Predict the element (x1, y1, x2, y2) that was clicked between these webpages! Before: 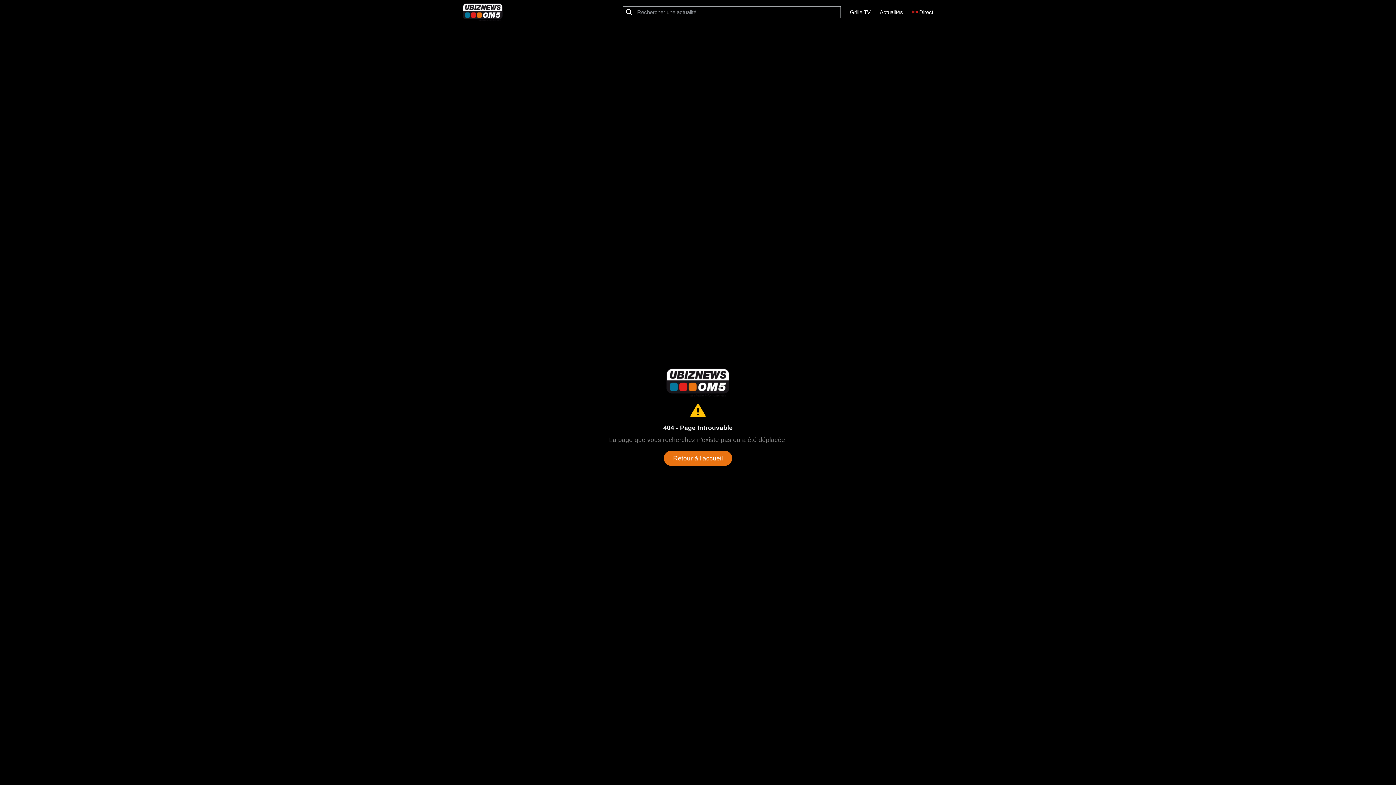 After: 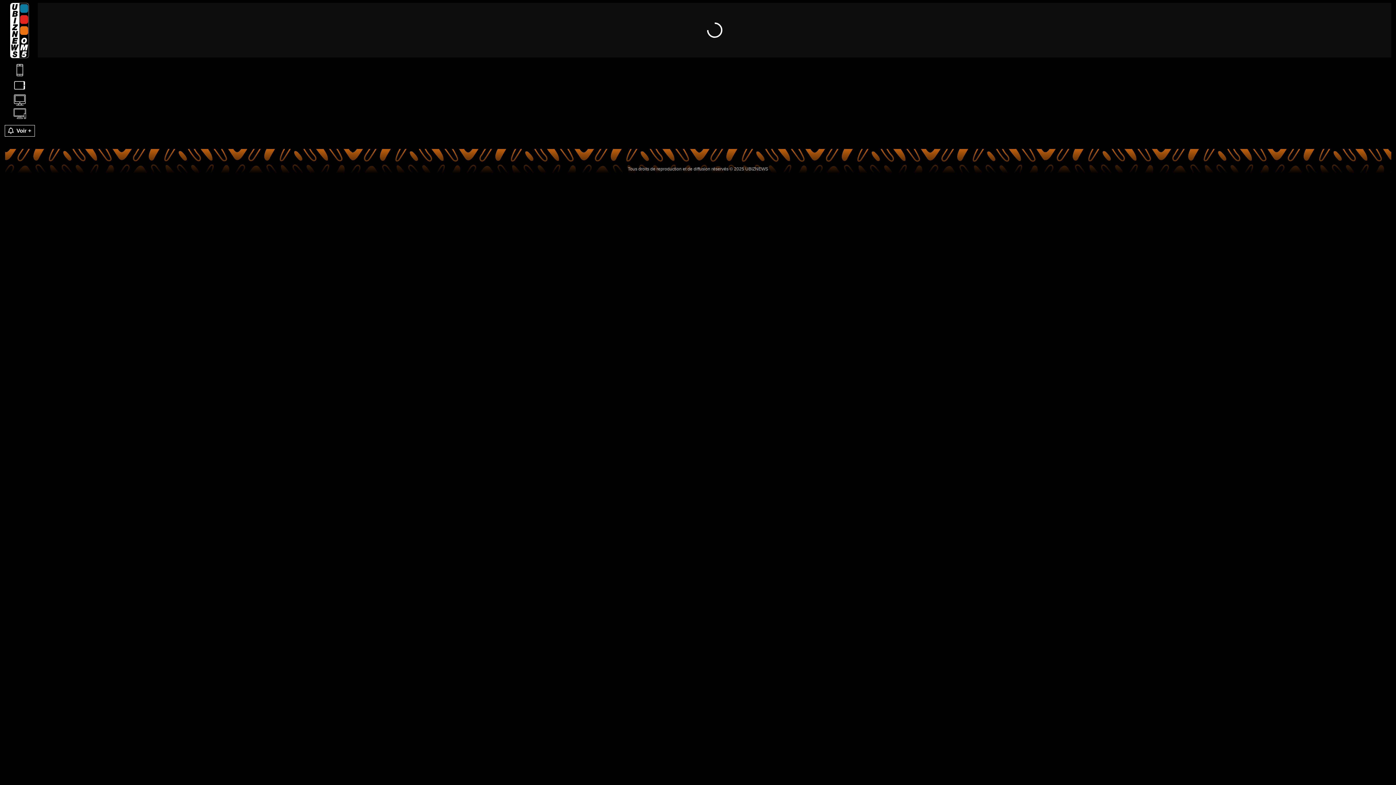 Action: bbox: (462, 8, 502, 15)